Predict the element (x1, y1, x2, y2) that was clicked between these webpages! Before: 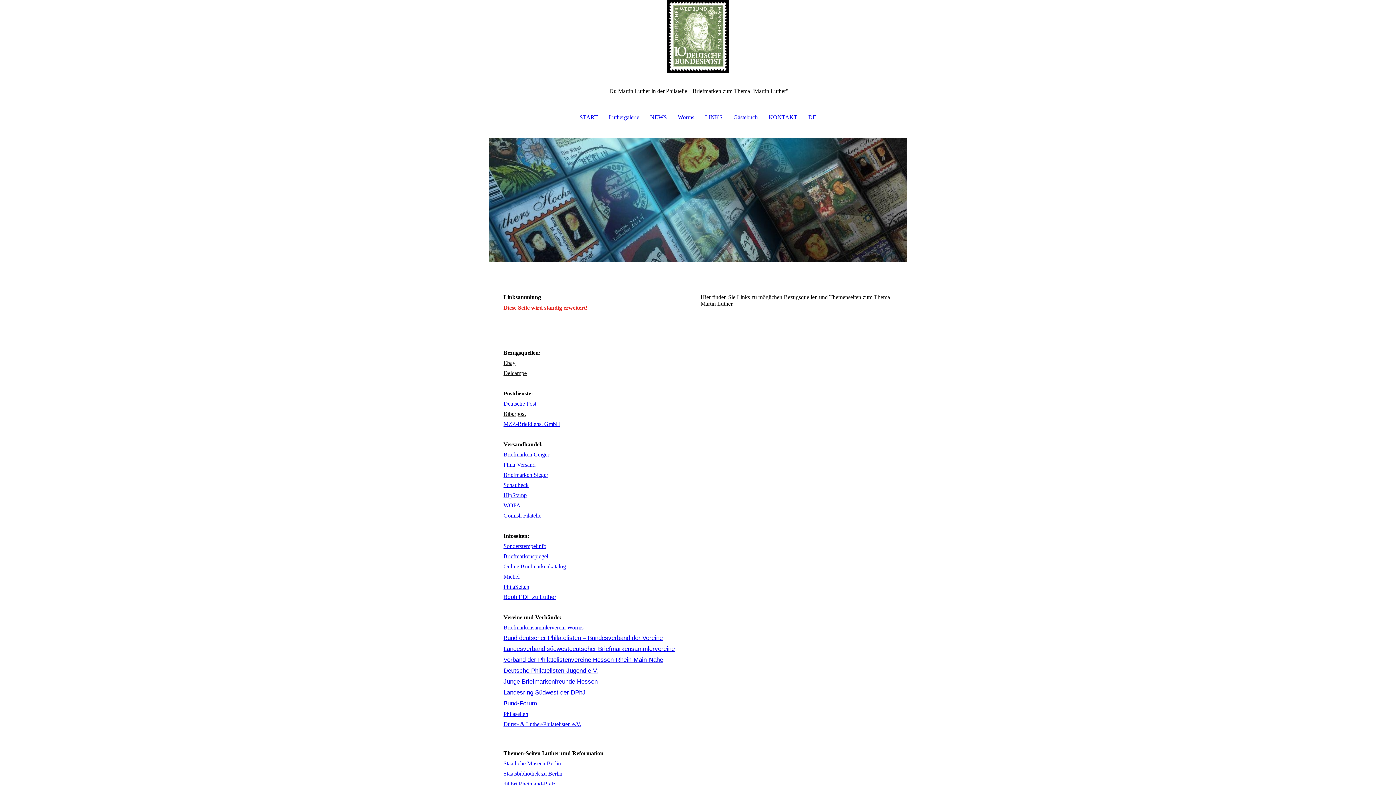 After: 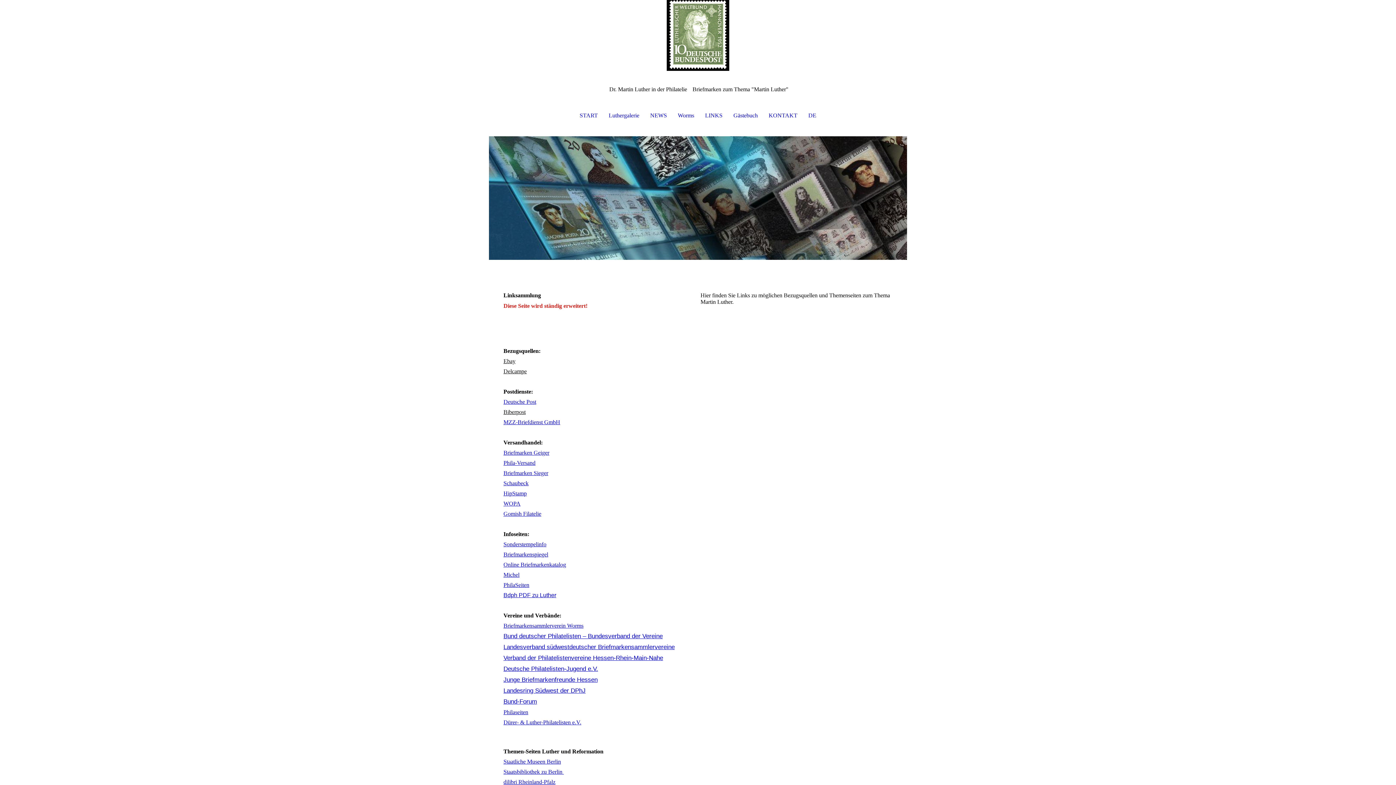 Action: label: dilibri Rheinland-Pfalz bbox: (503, 781, 555, 787)